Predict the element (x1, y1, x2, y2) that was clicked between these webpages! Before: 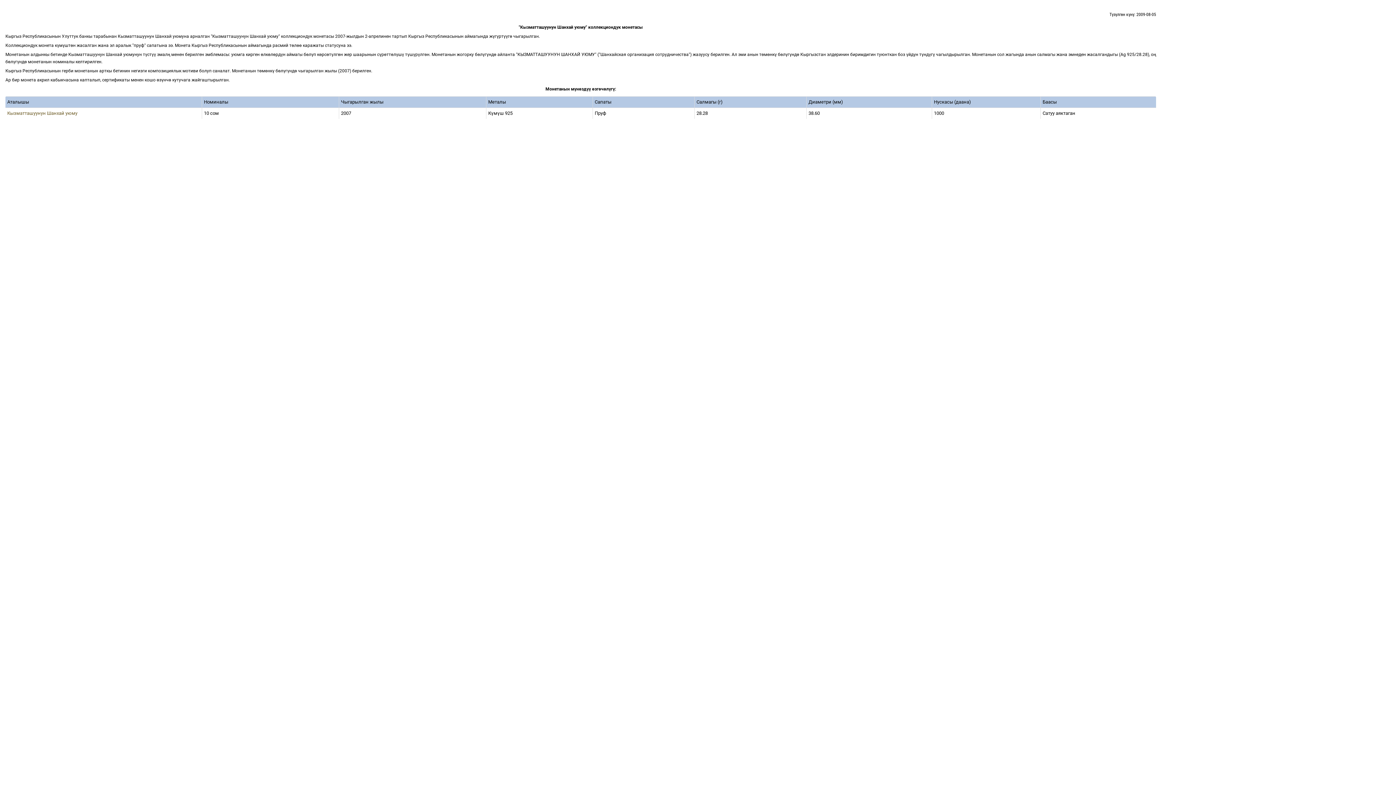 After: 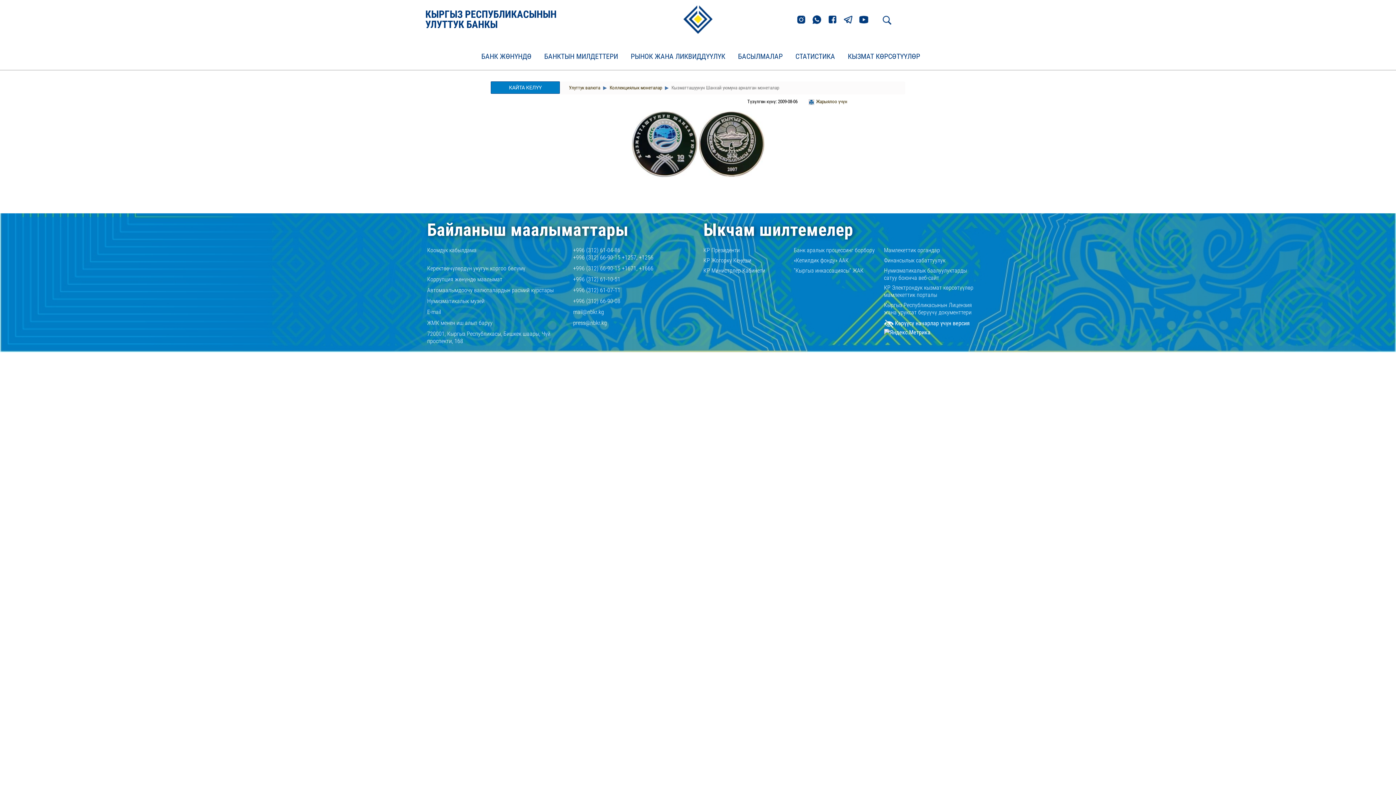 Action: label: Кызматташуунун Шанхай уюму bbox: (7, 110, 77, 116)